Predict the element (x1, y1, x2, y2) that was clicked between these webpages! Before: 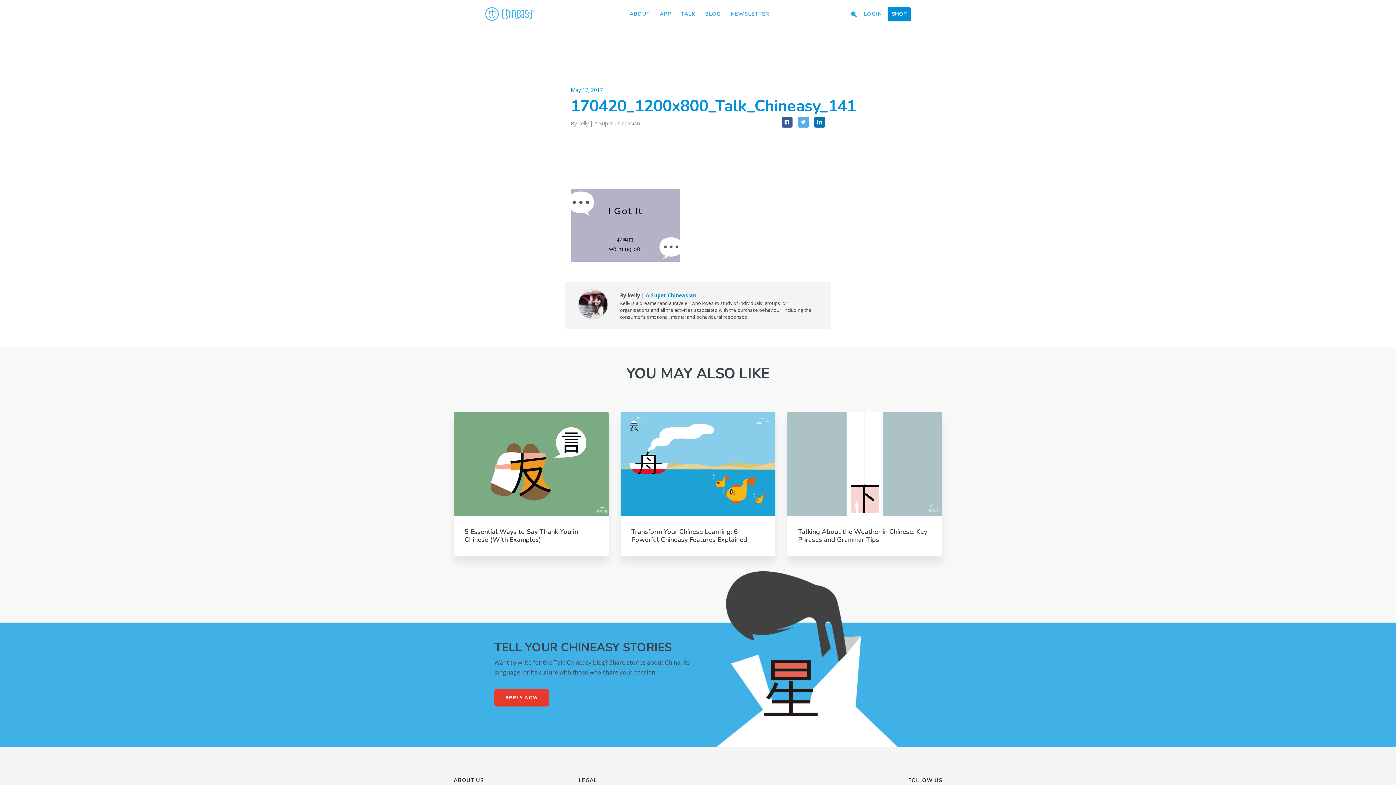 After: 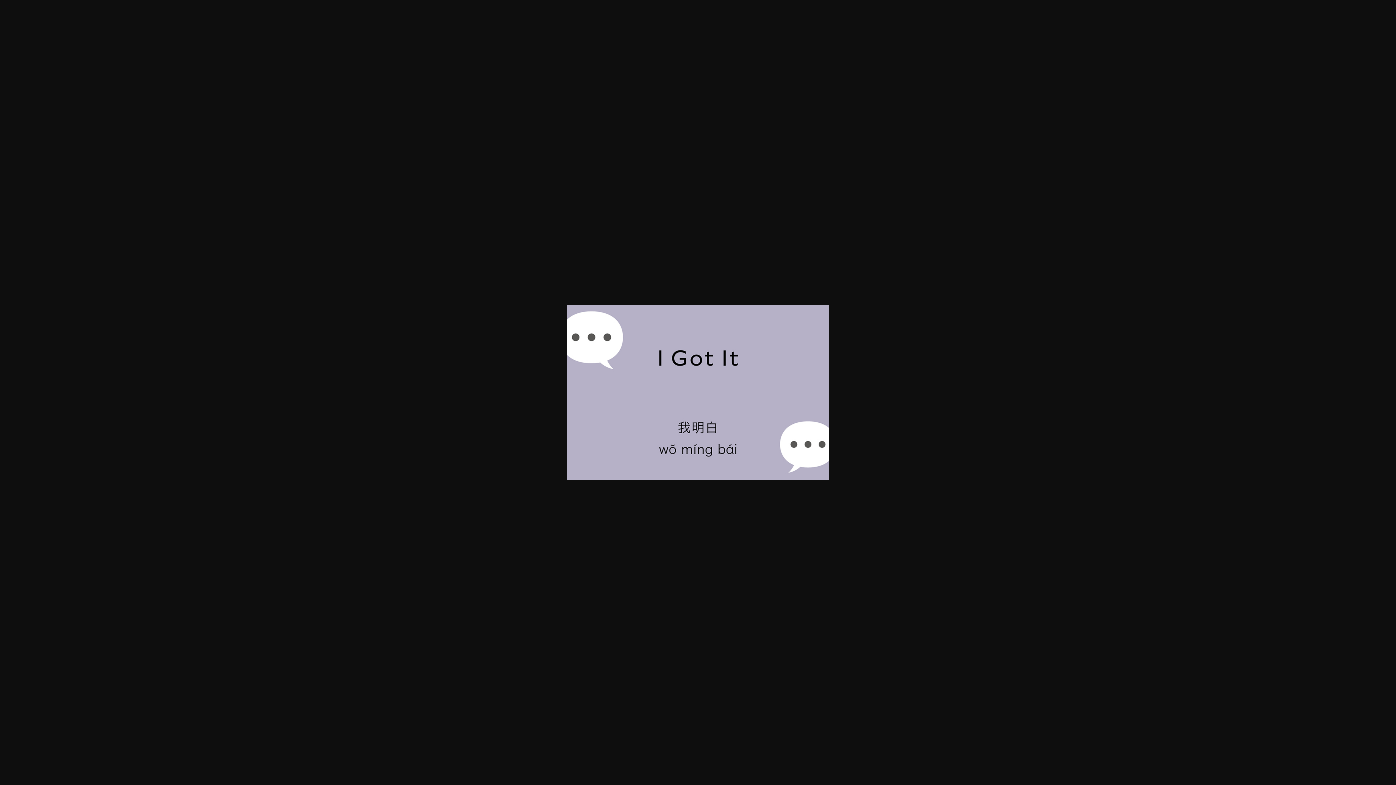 Action: bbox: (570, 254, 680, 263)